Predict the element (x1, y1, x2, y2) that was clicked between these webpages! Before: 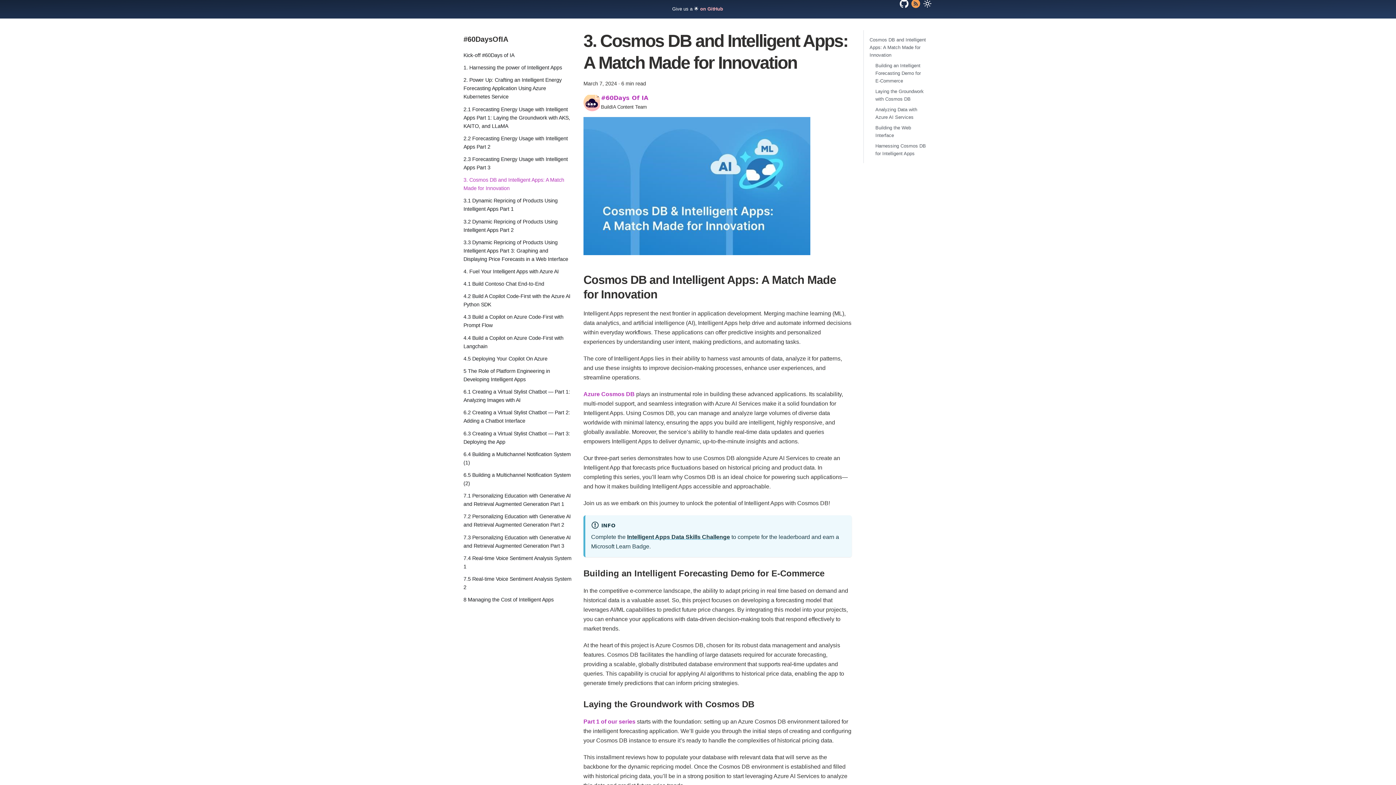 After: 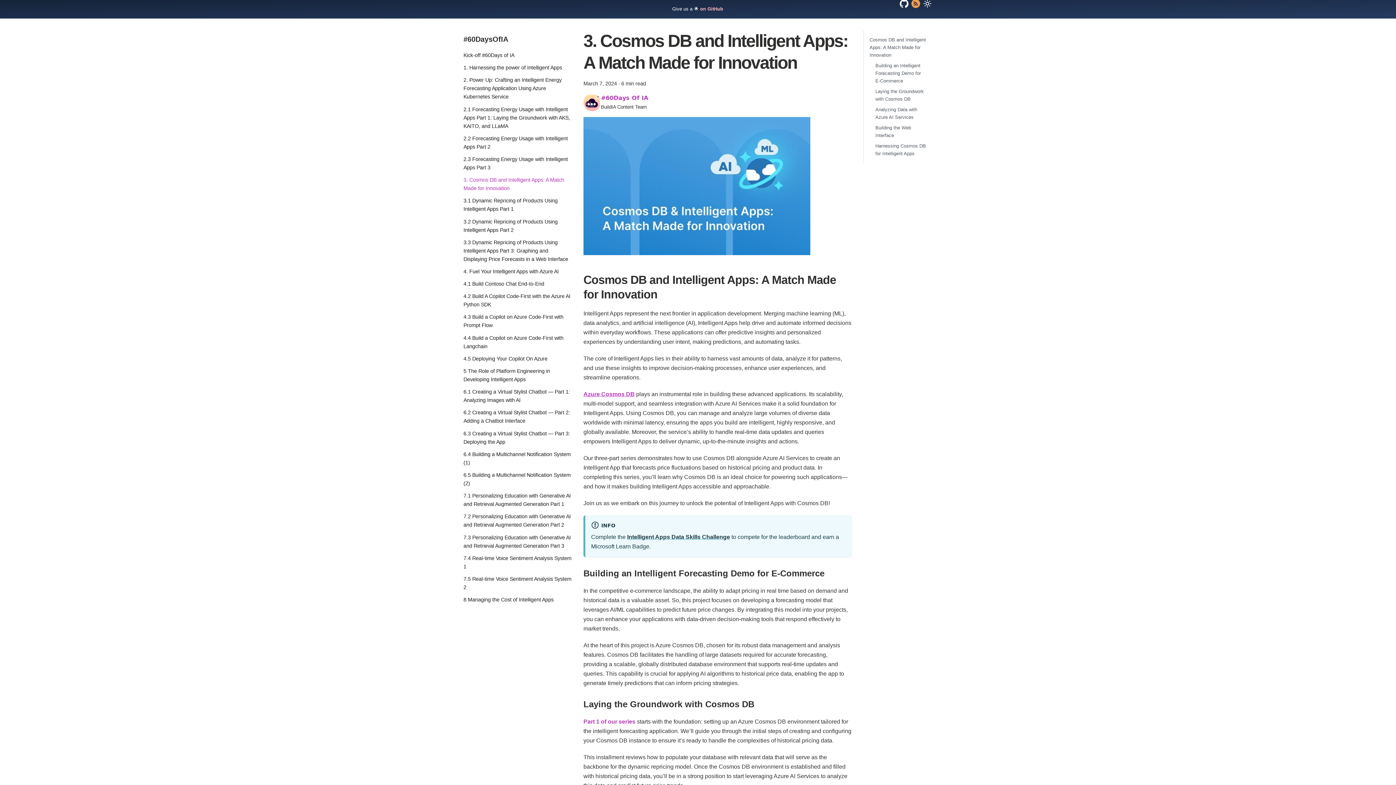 Action: bbox: (583, 391, 634, 397) label: Azure Cosmos DB